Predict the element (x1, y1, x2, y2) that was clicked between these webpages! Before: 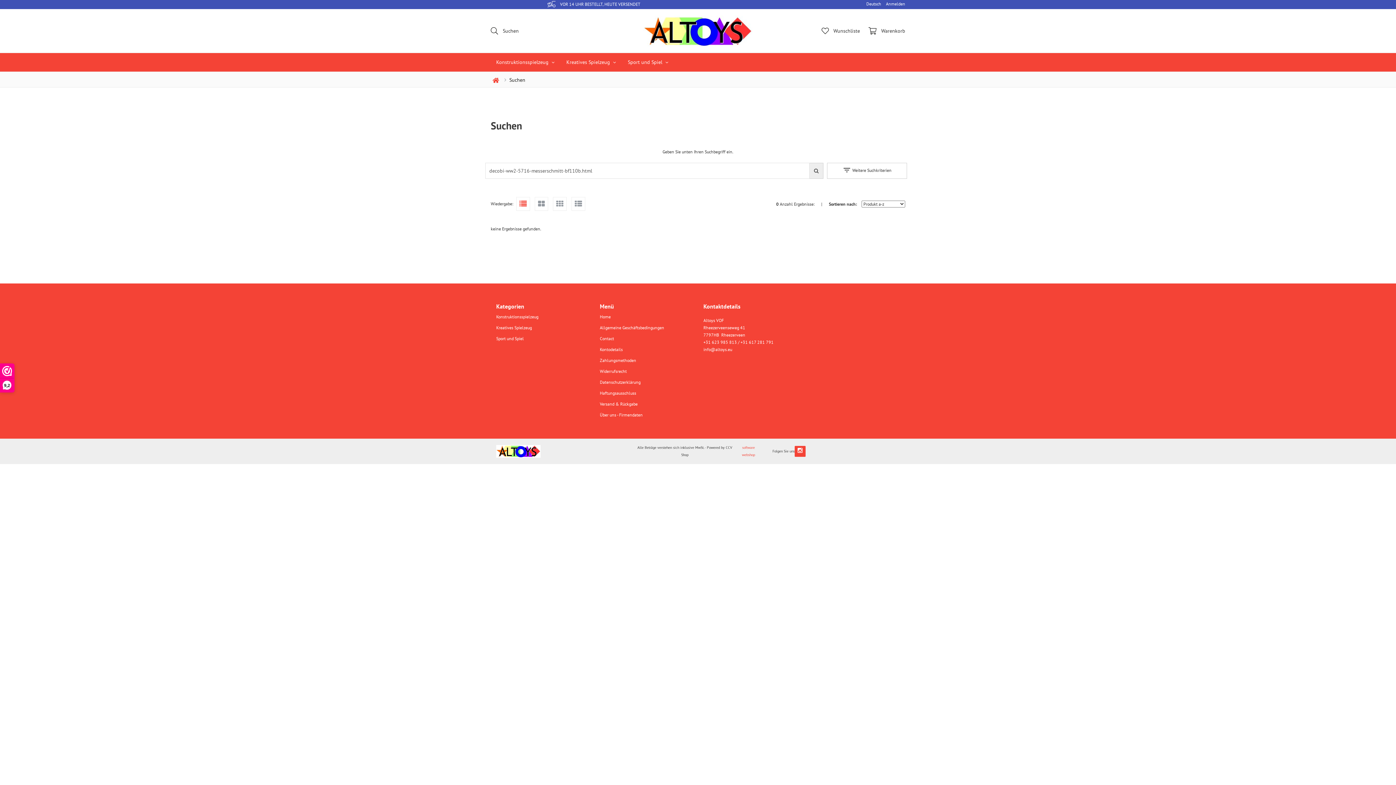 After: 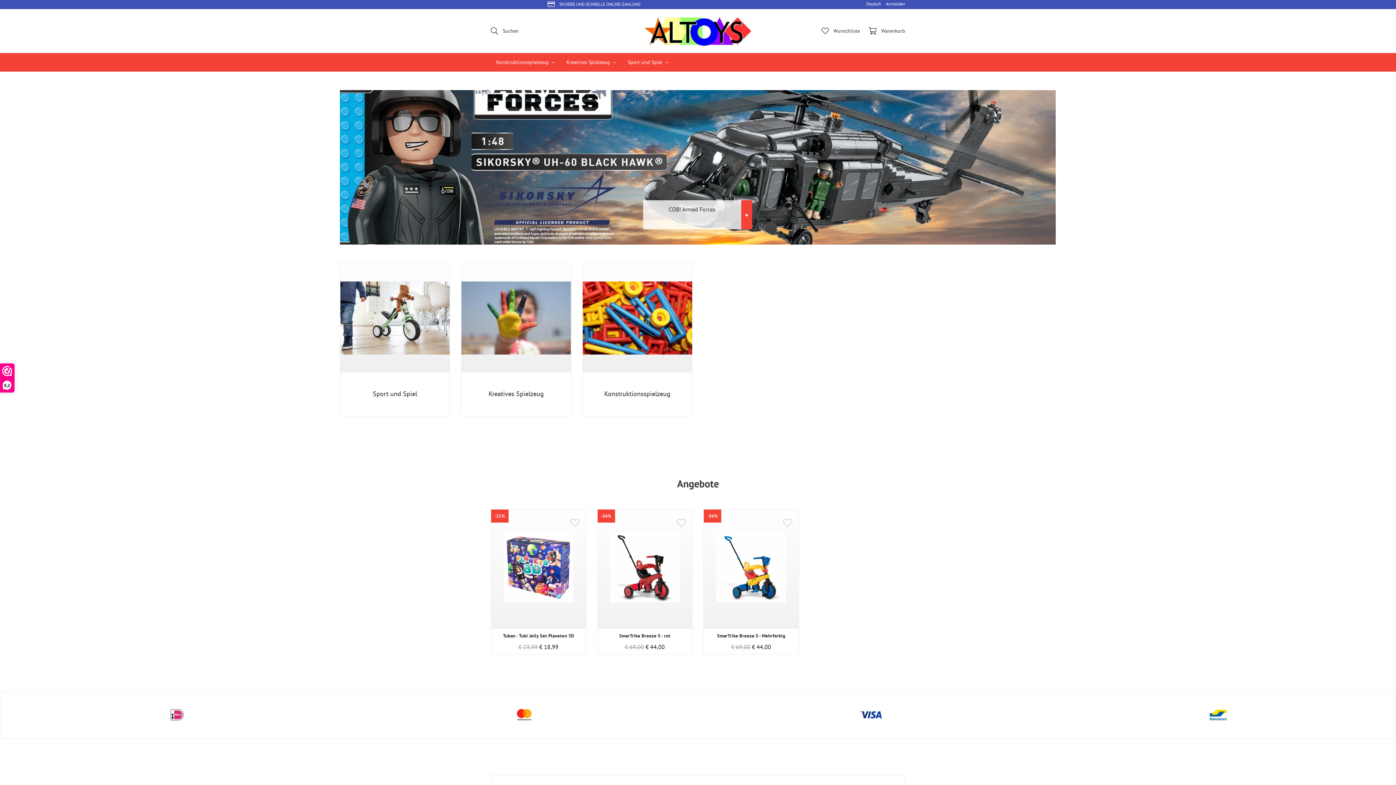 Action: bbox: (600, 314, 610, 319) label: Home